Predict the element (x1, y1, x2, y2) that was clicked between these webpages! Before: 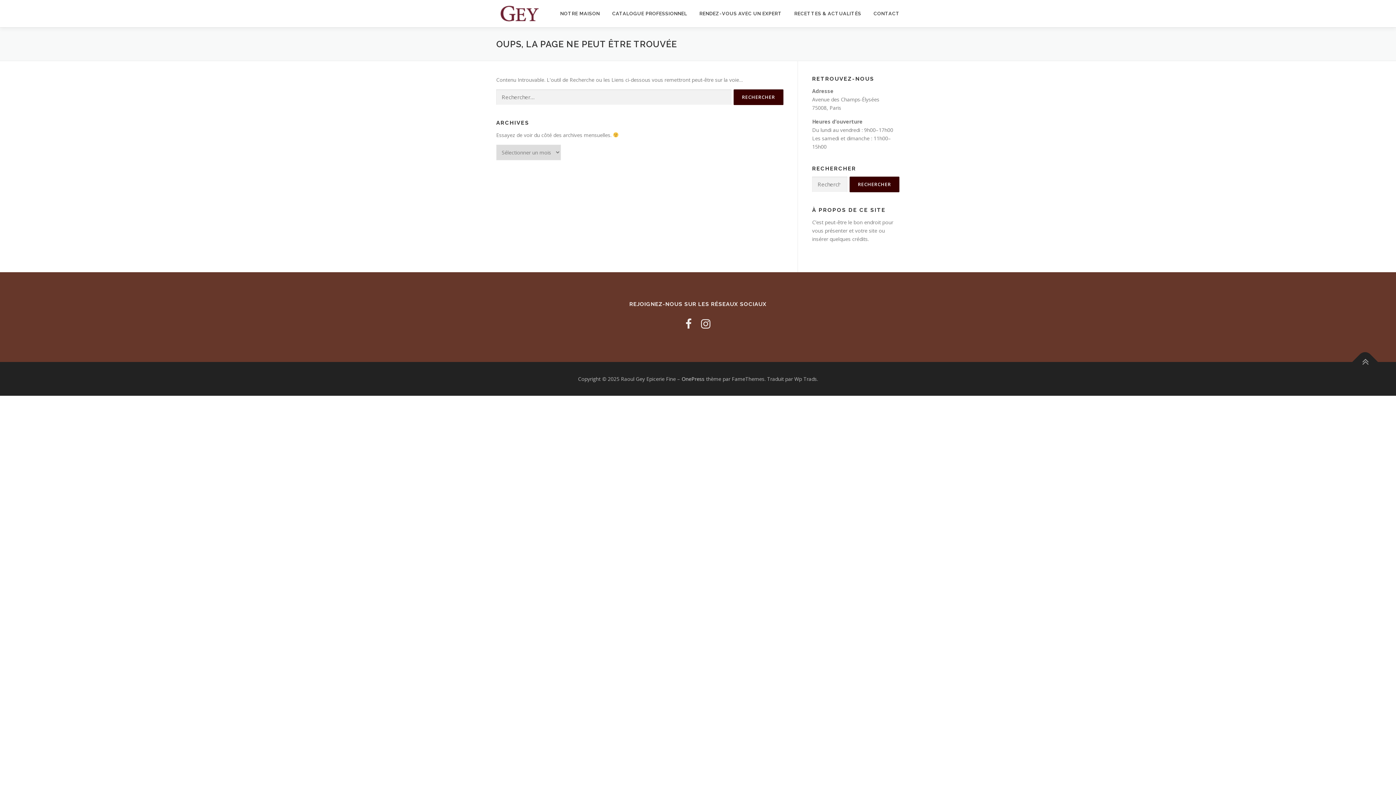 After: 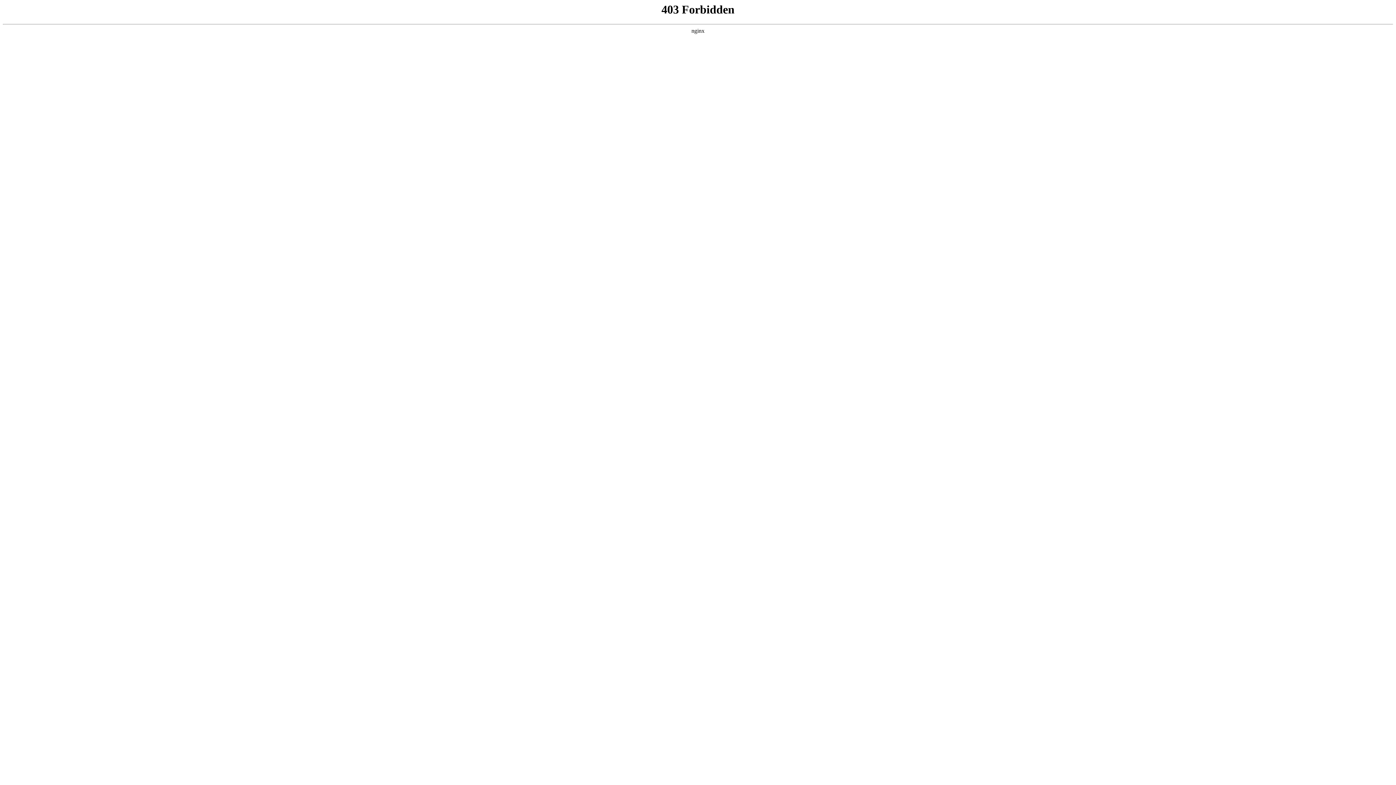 Action: bbox: (681, 375, 704, 382) label: OnePress